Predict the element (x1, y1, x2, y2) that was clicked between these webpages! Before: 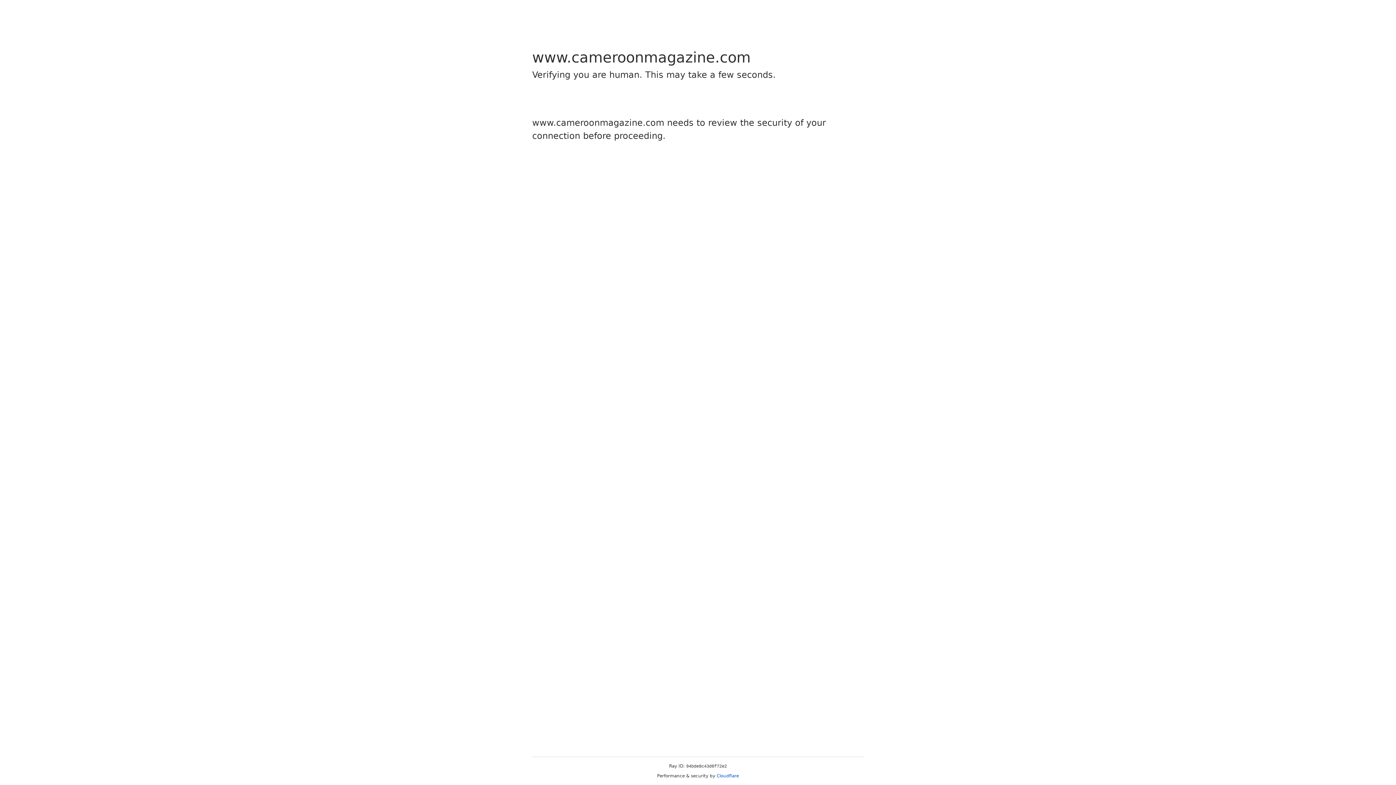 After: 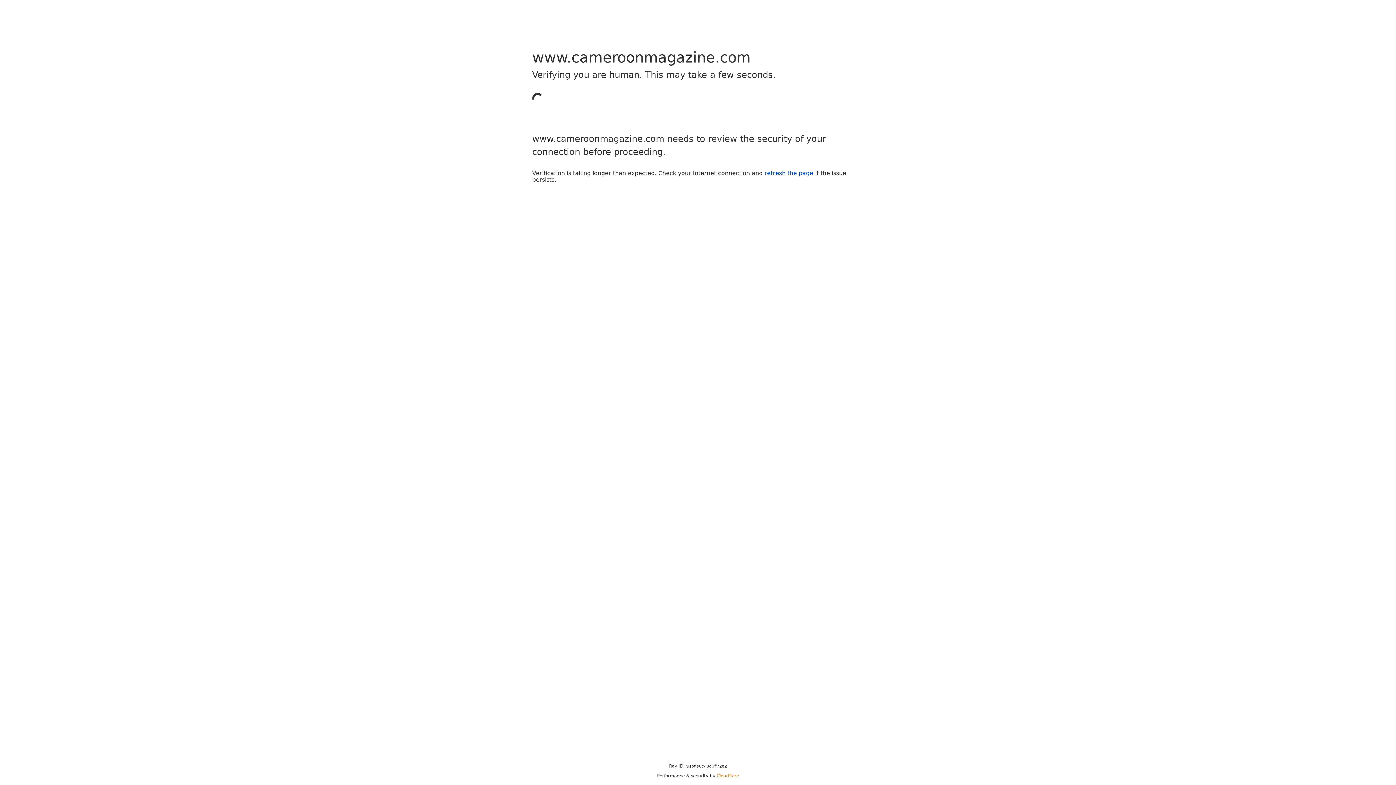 Action: label: Cloudflare bbox: (716, 773, 739, 778)